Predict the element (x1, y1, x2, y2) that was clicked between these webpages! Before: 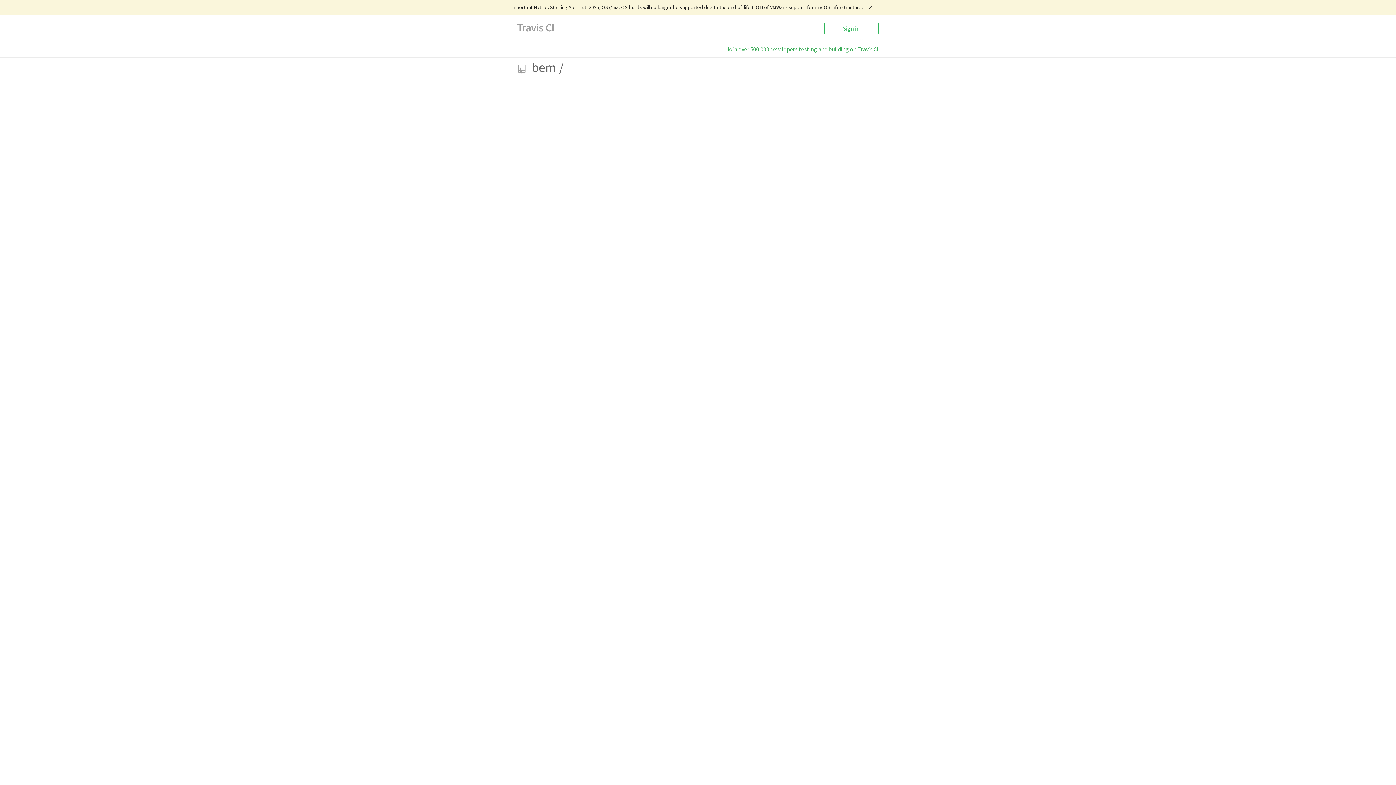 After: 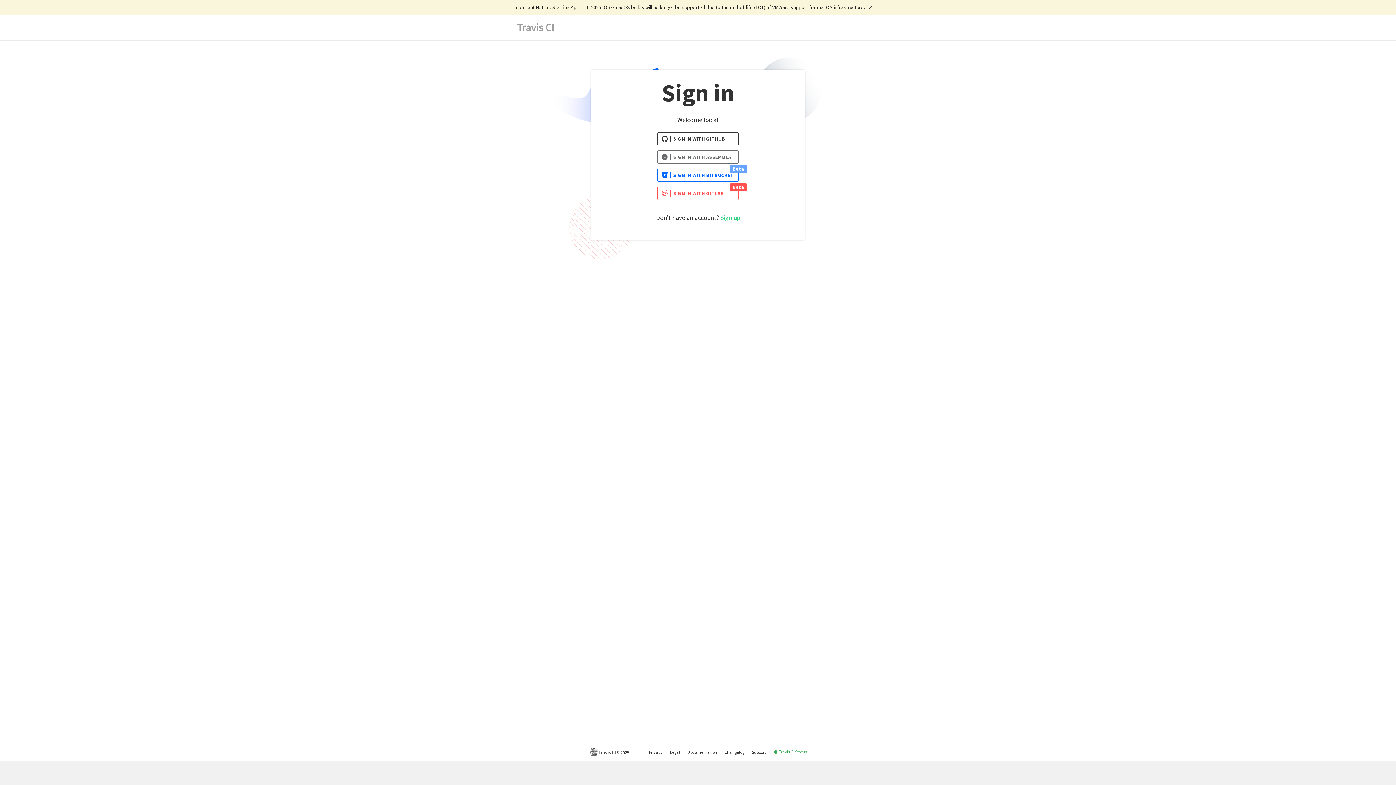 Action: label: Sign in bbox: (824, 22, 878, 34)